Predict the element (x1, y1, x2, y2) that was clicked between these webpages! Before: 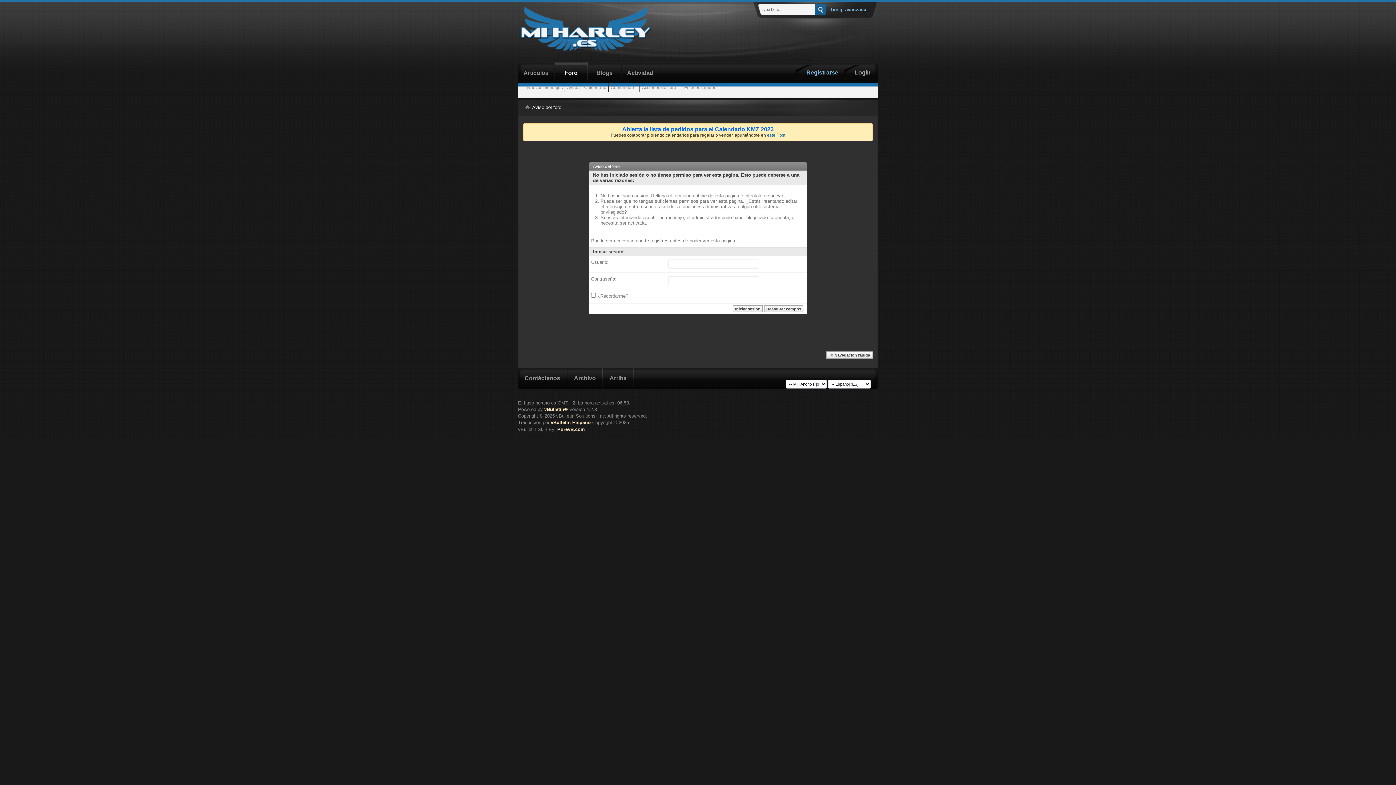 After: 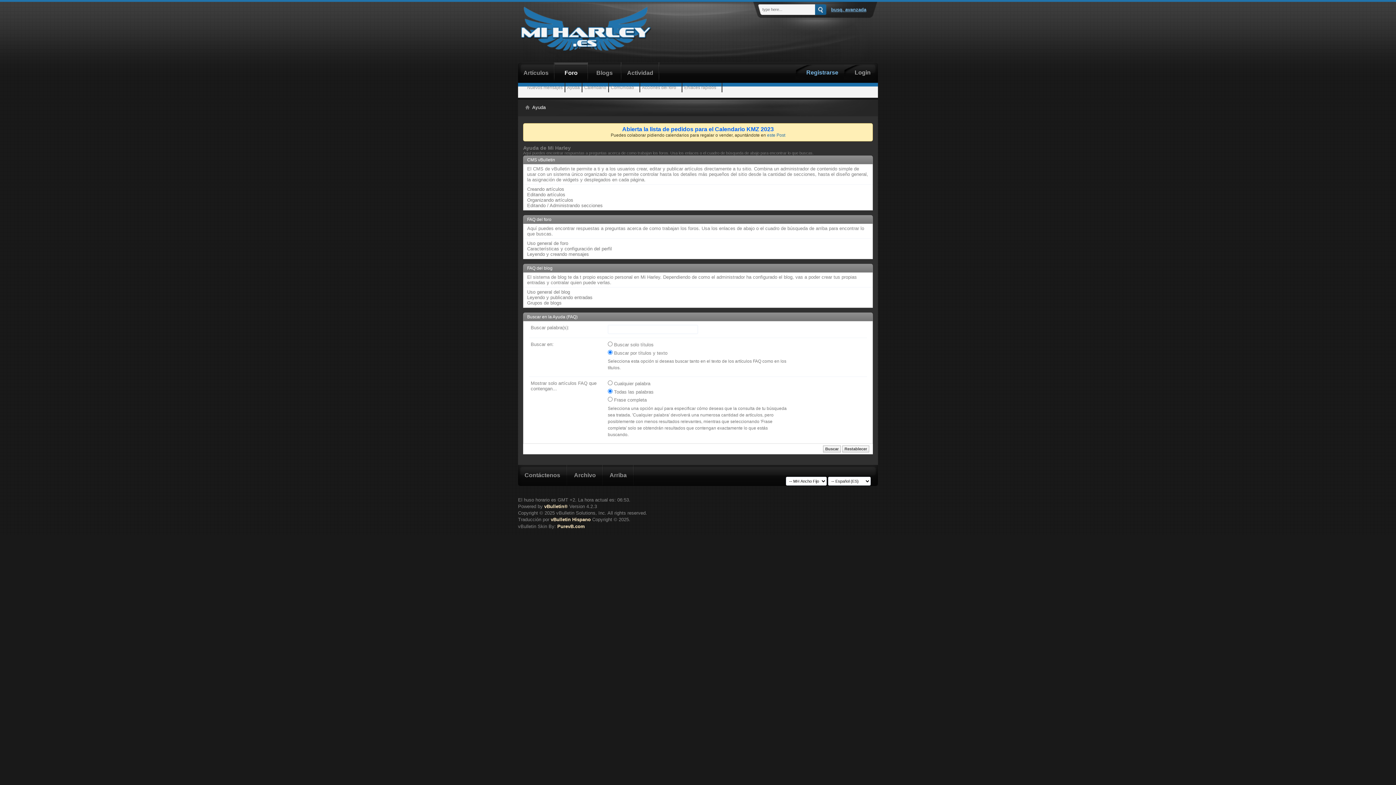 Action: bbox: (565, 84, 581, 90) label: Ayuda